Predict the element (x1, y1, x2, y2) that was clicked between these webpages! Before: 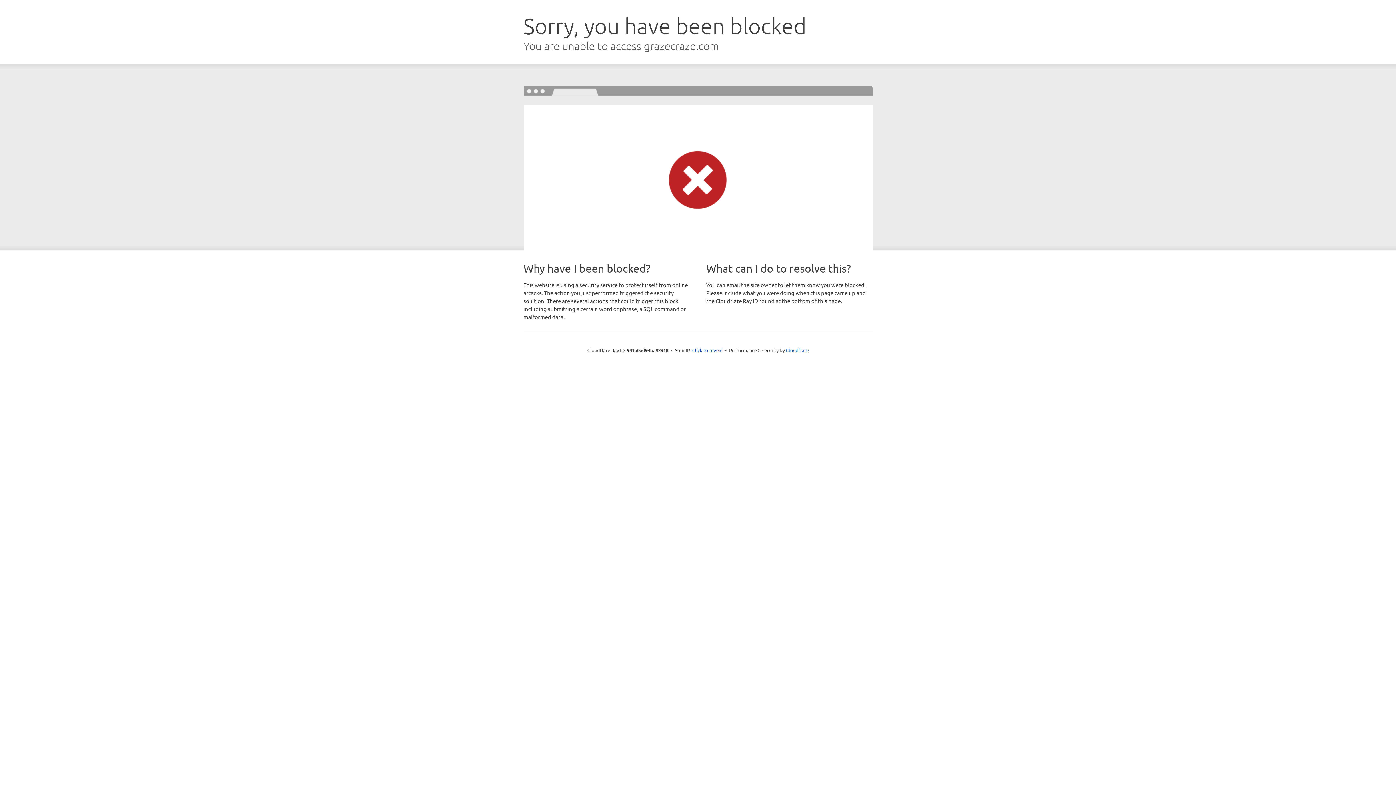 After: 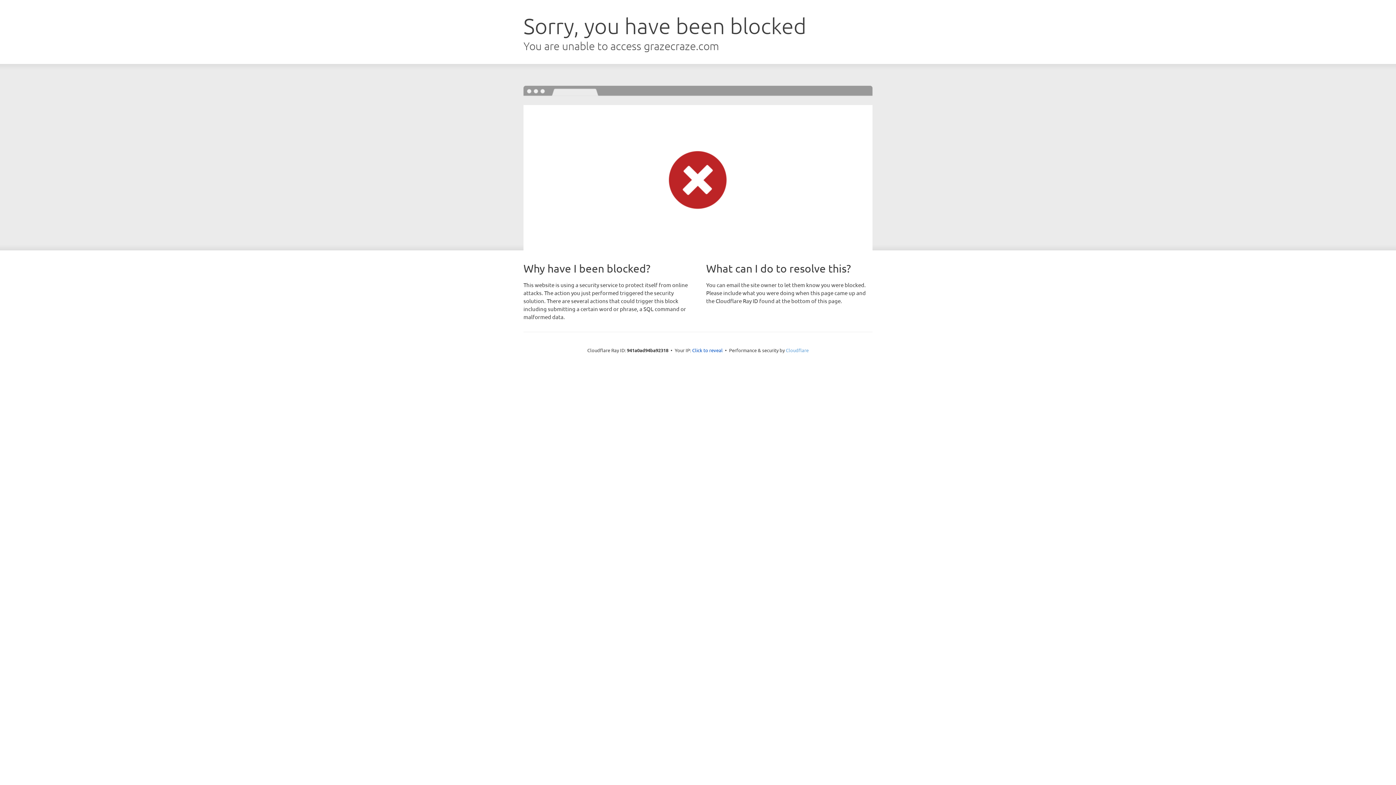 Action: label: Cloudflare bbox: (786, 347, 808, 353)